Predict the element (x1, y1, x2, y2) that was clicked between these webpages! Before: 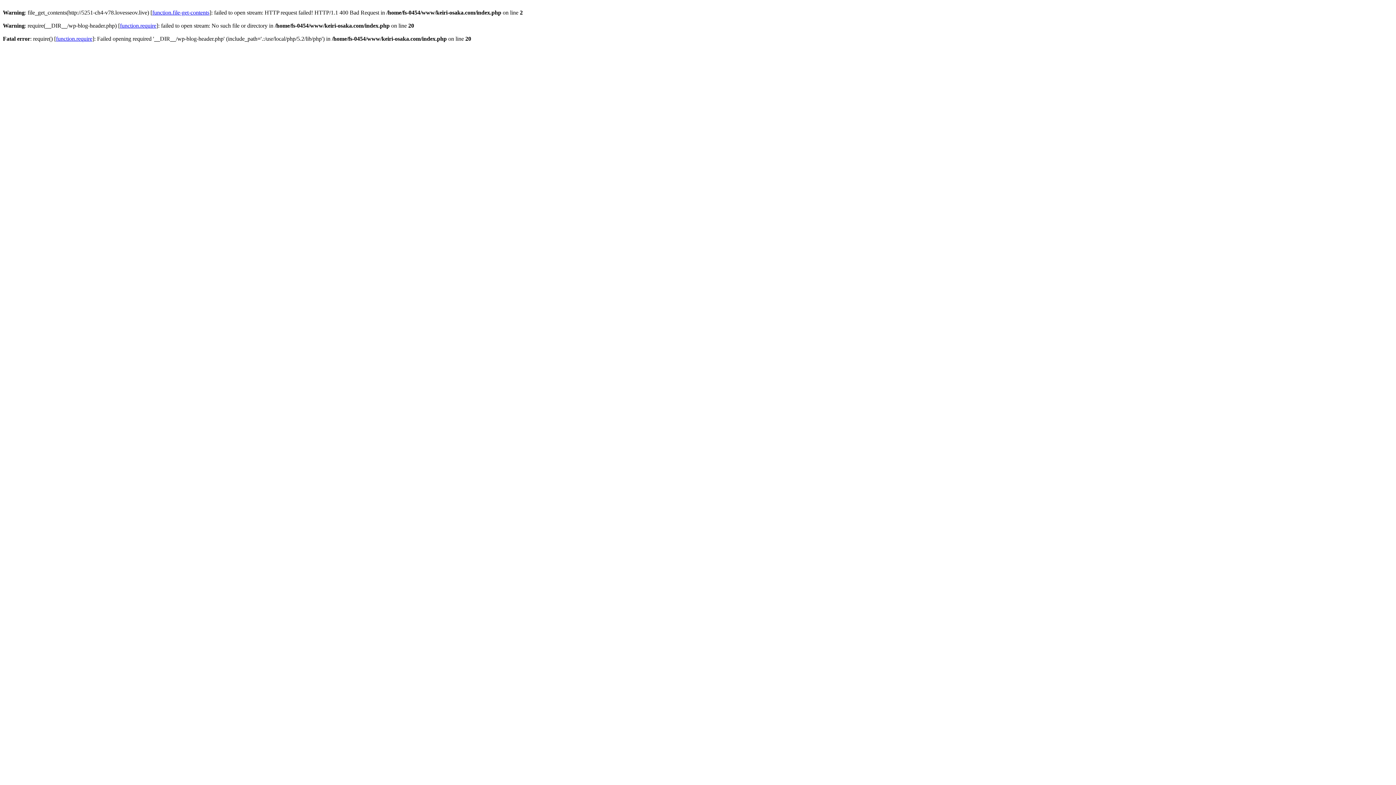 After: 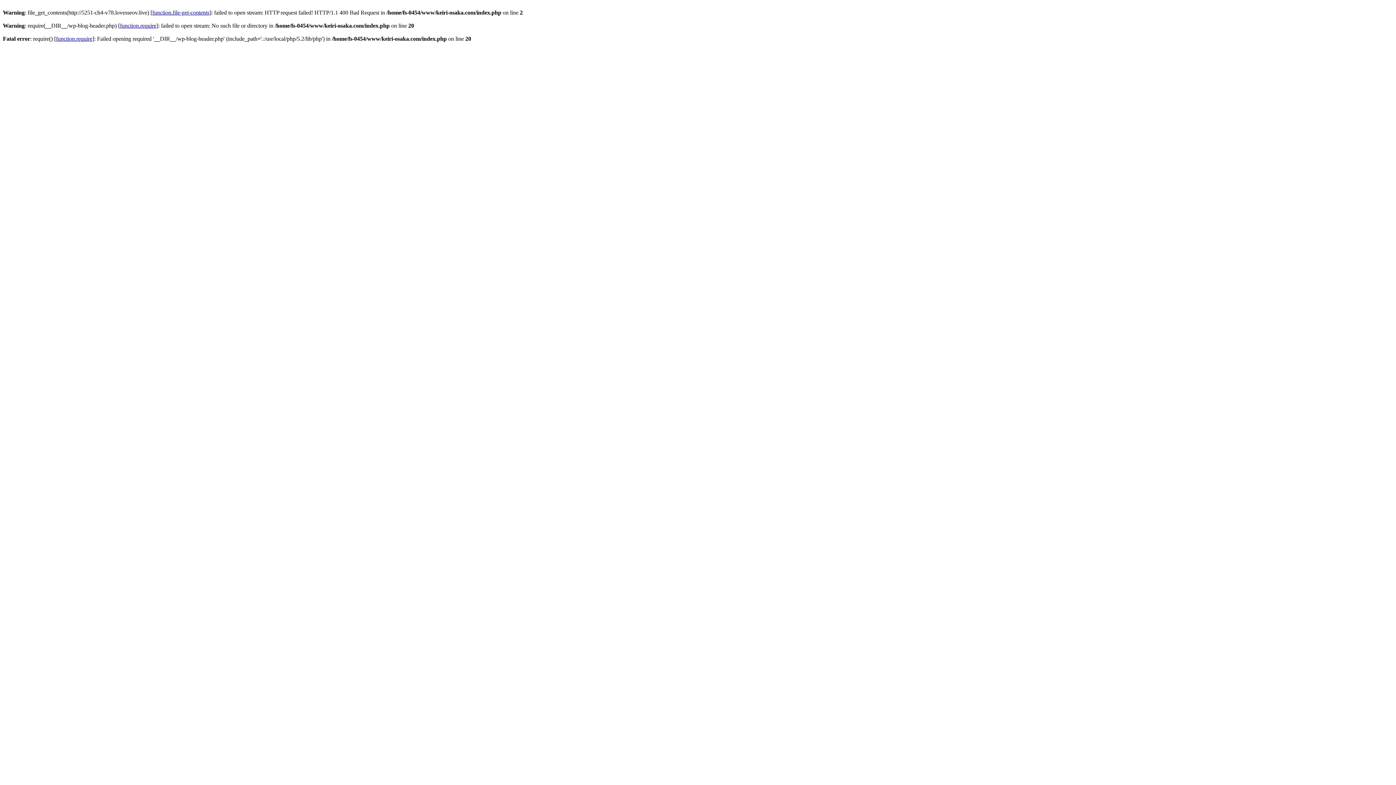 Action: bbox: (56, 35, 92, 41) label: function.require